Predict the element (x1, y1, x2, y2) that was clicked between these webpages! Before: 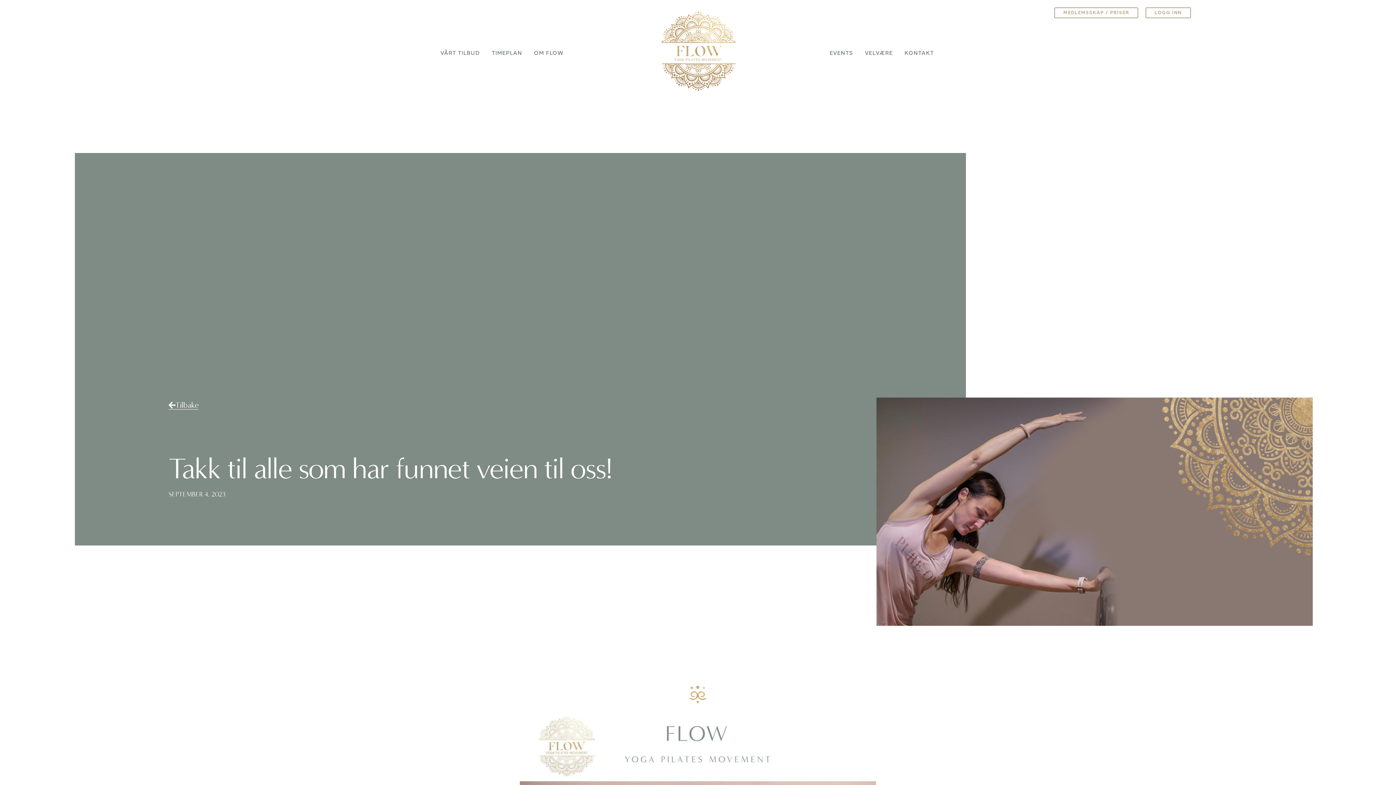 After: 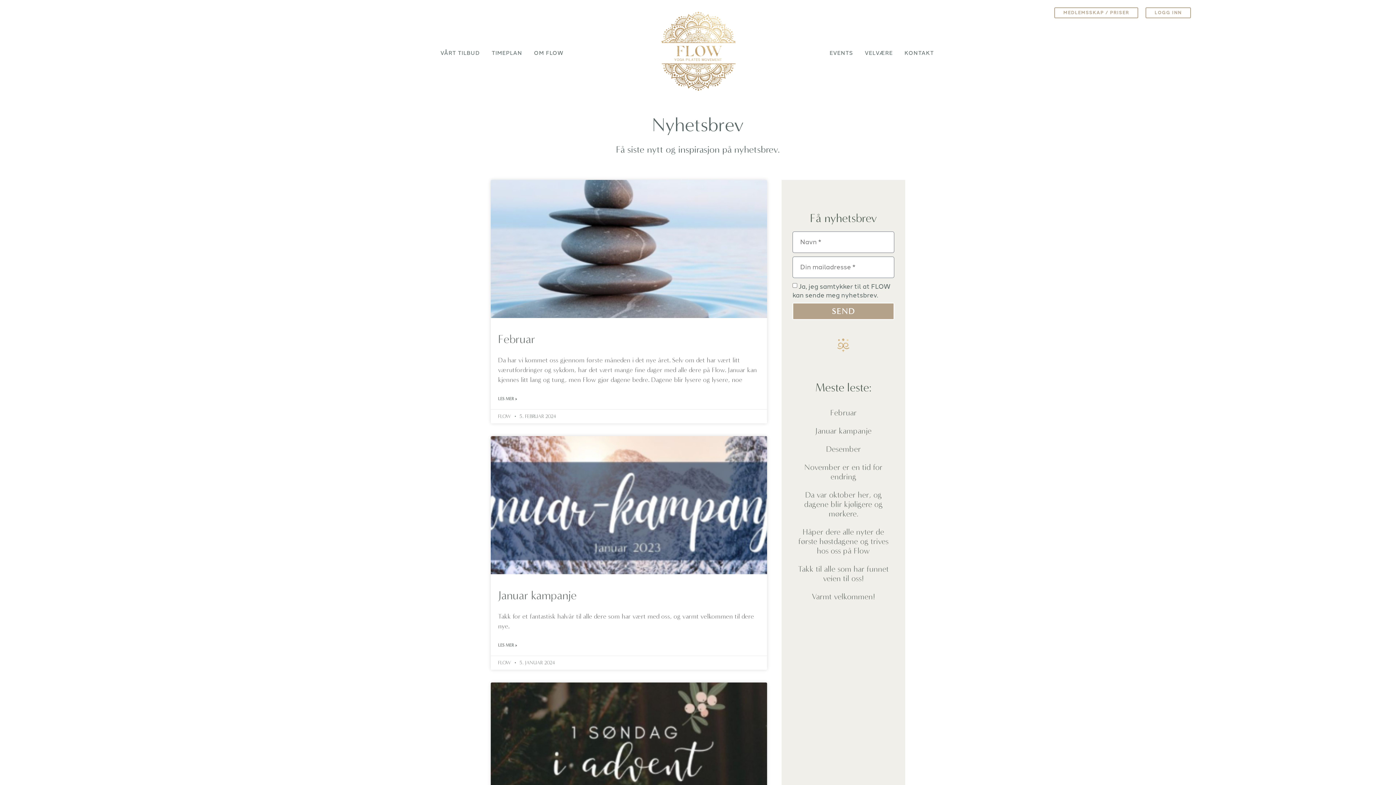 Action: bbox: (168, 401, 198, 409) label: Tilbake